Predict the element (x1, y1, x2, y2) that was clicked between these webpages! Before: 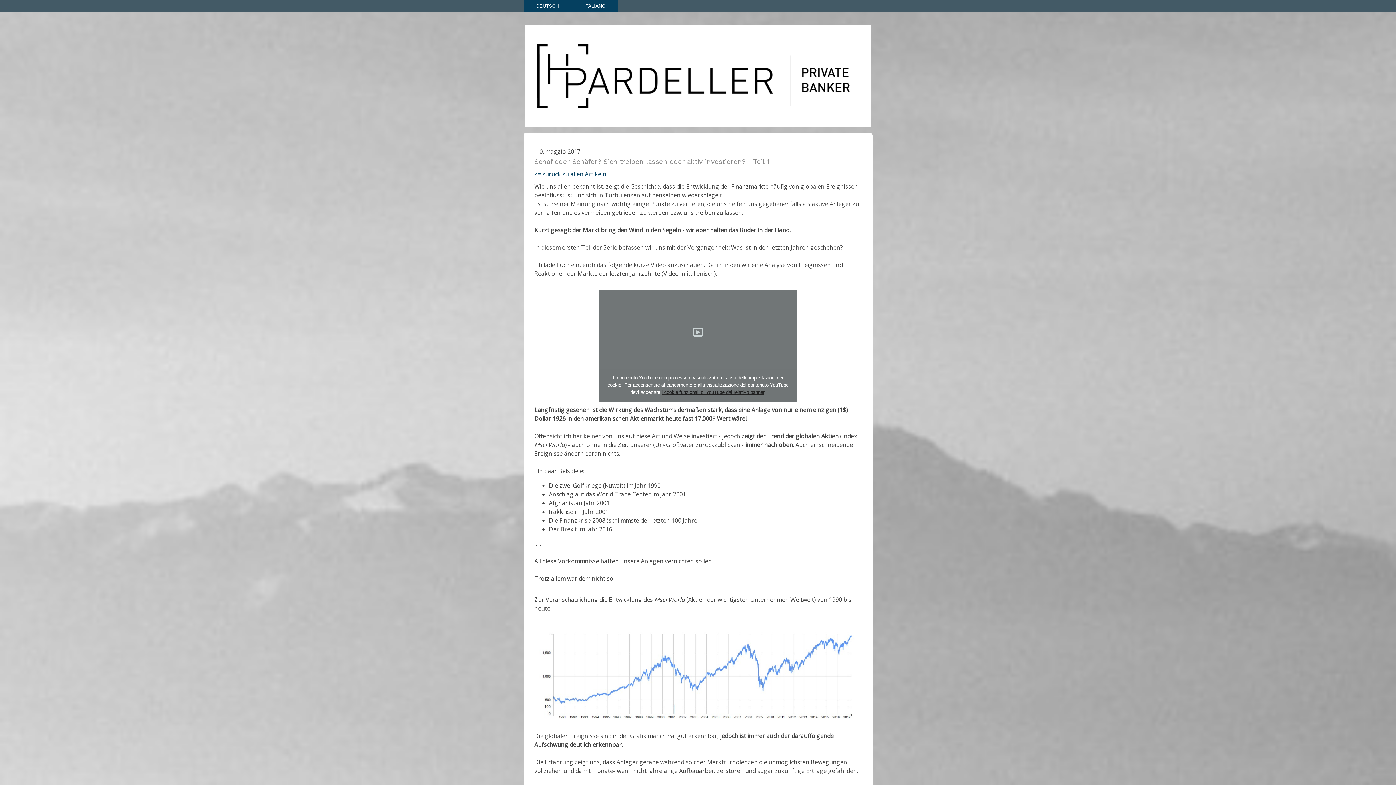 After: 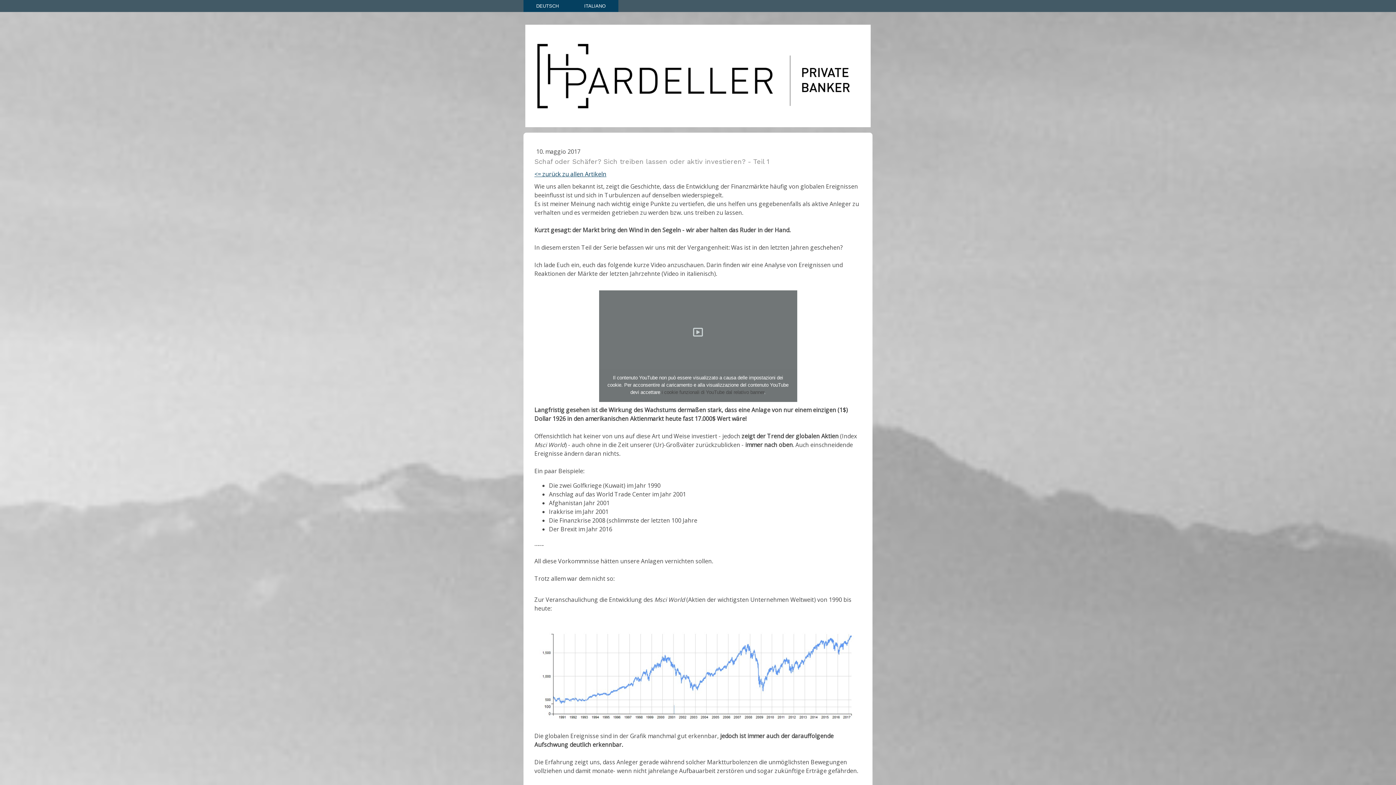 Action: label: i cookie funzionali di YouTube dal relativo banner bbox: (661, 389, 764, 395)